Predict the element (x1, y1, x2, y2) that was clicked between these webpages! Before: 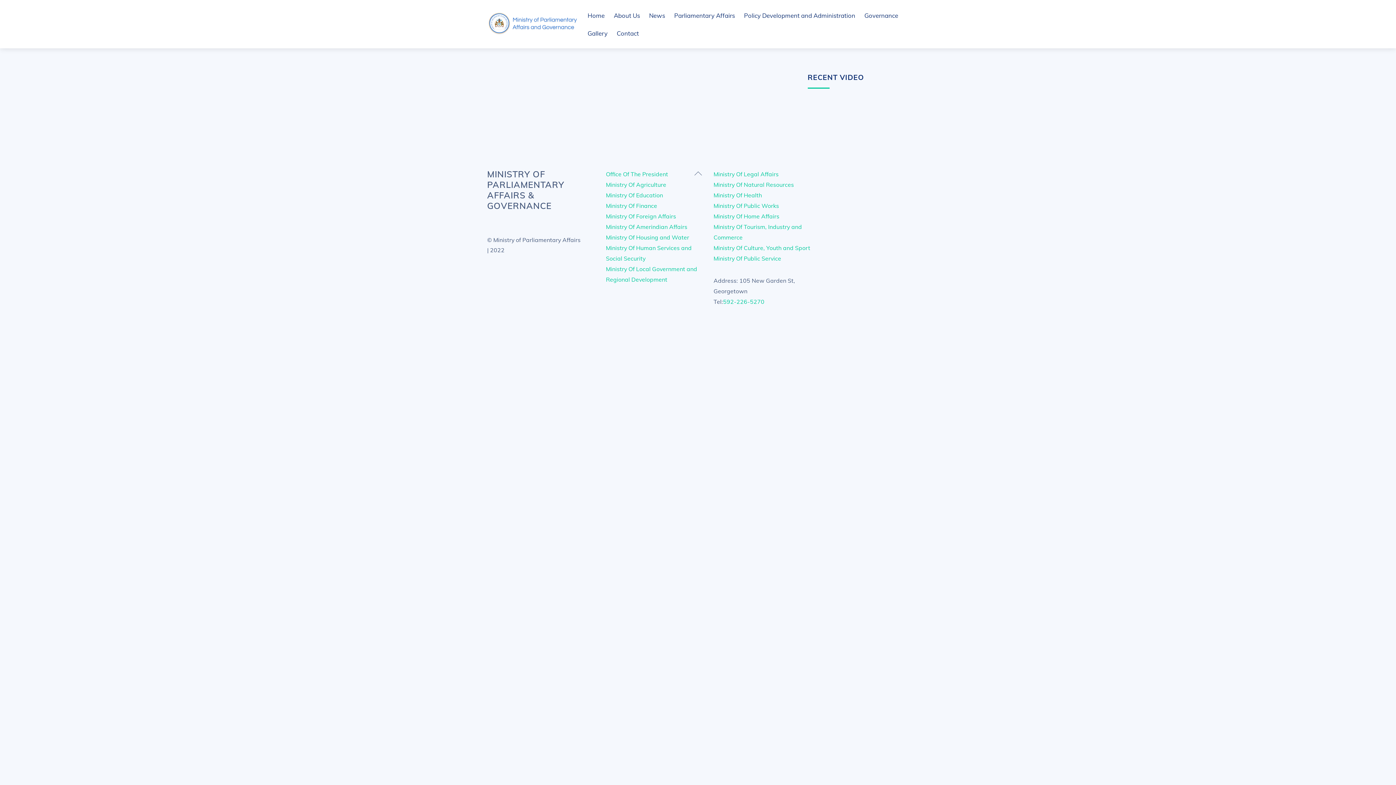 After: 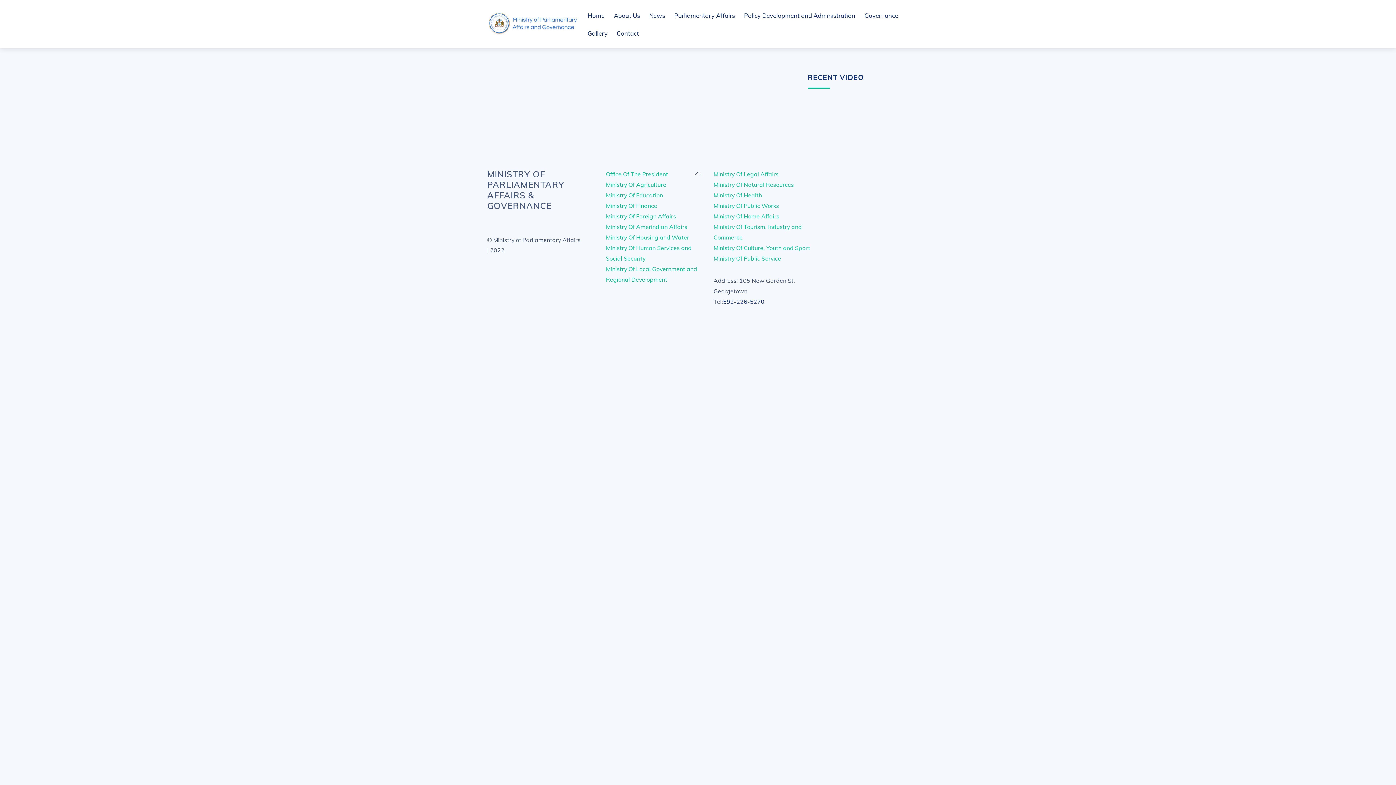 Action: bbox: (723, 298, 764, 305) label: 592-226-5270